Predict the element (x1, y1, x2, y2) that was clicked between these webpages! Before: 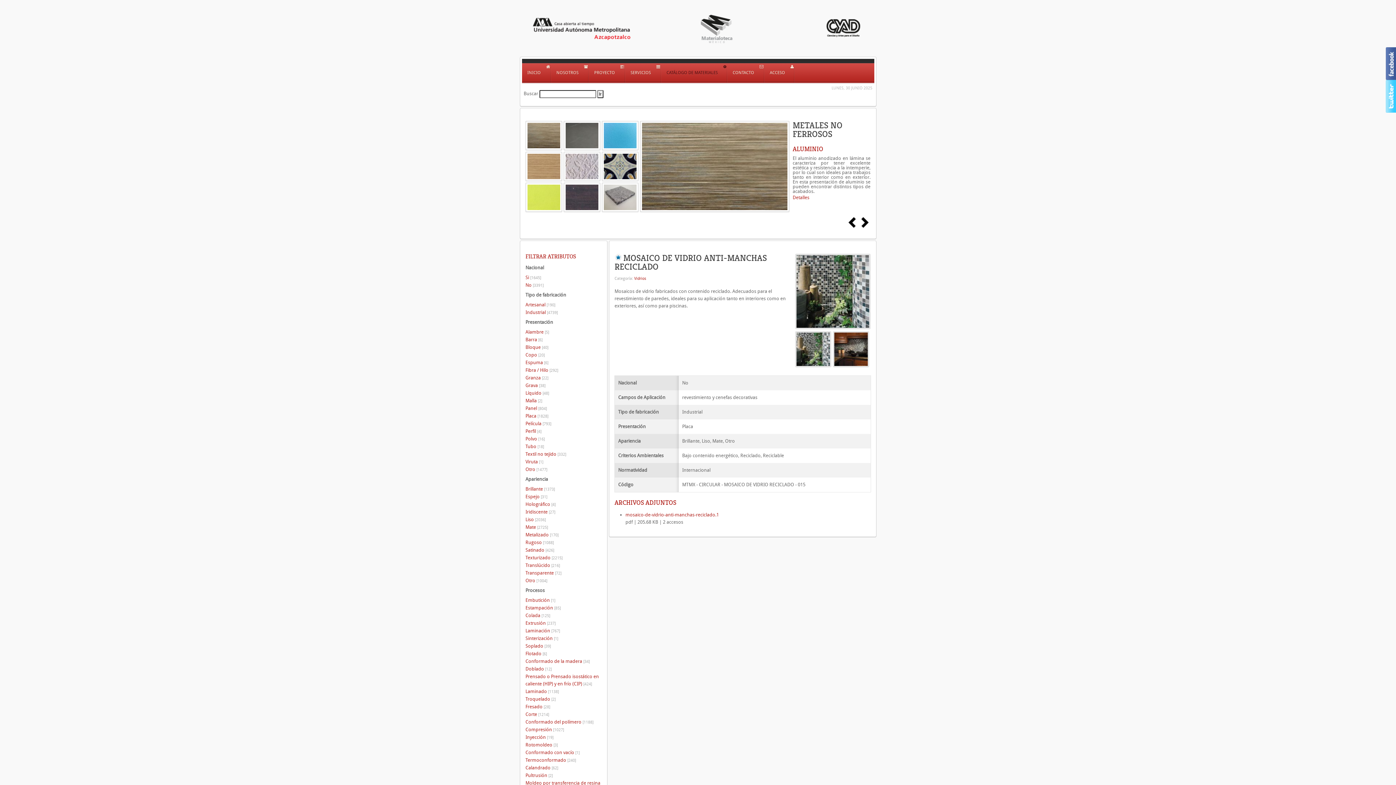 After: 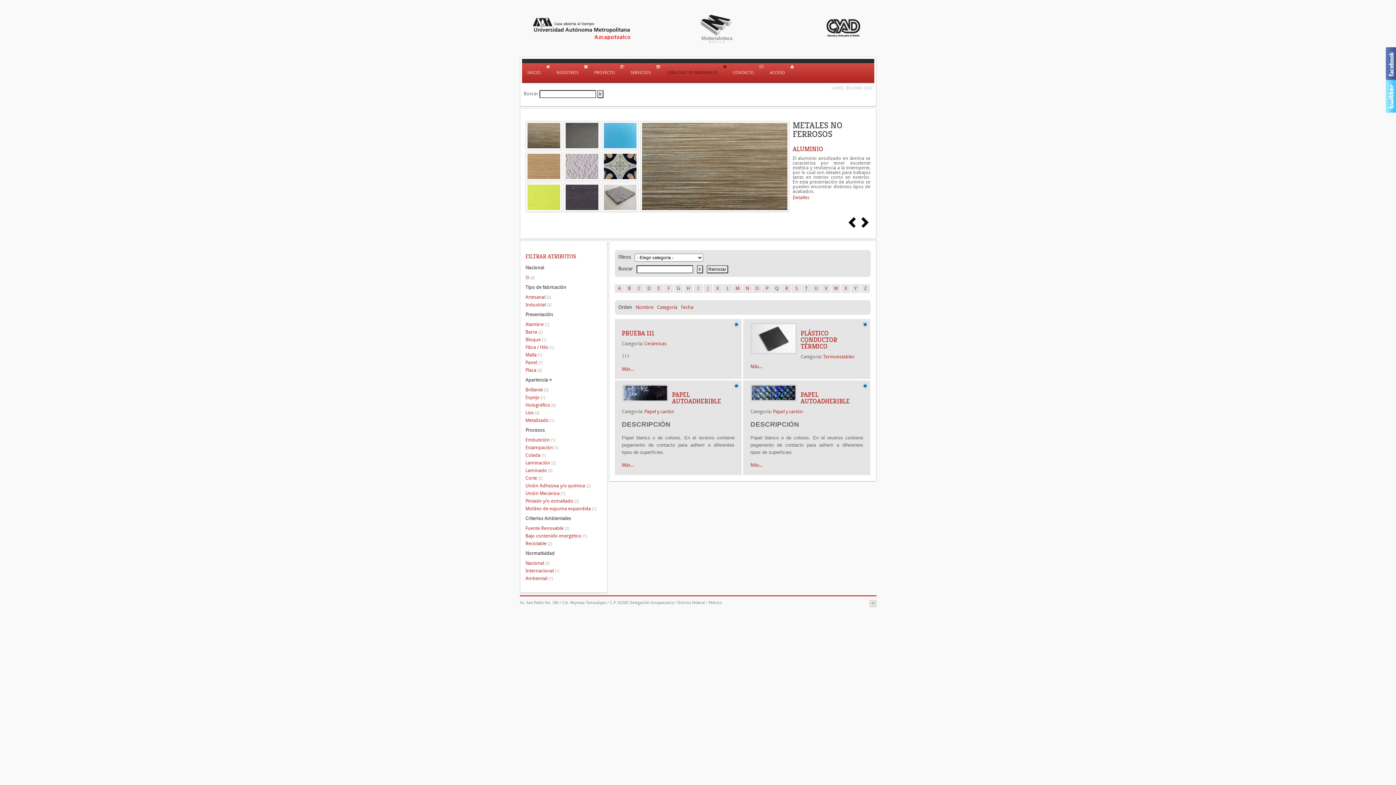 Action: label: Holográfico [4] bbox: (525, 500, 601, 508)